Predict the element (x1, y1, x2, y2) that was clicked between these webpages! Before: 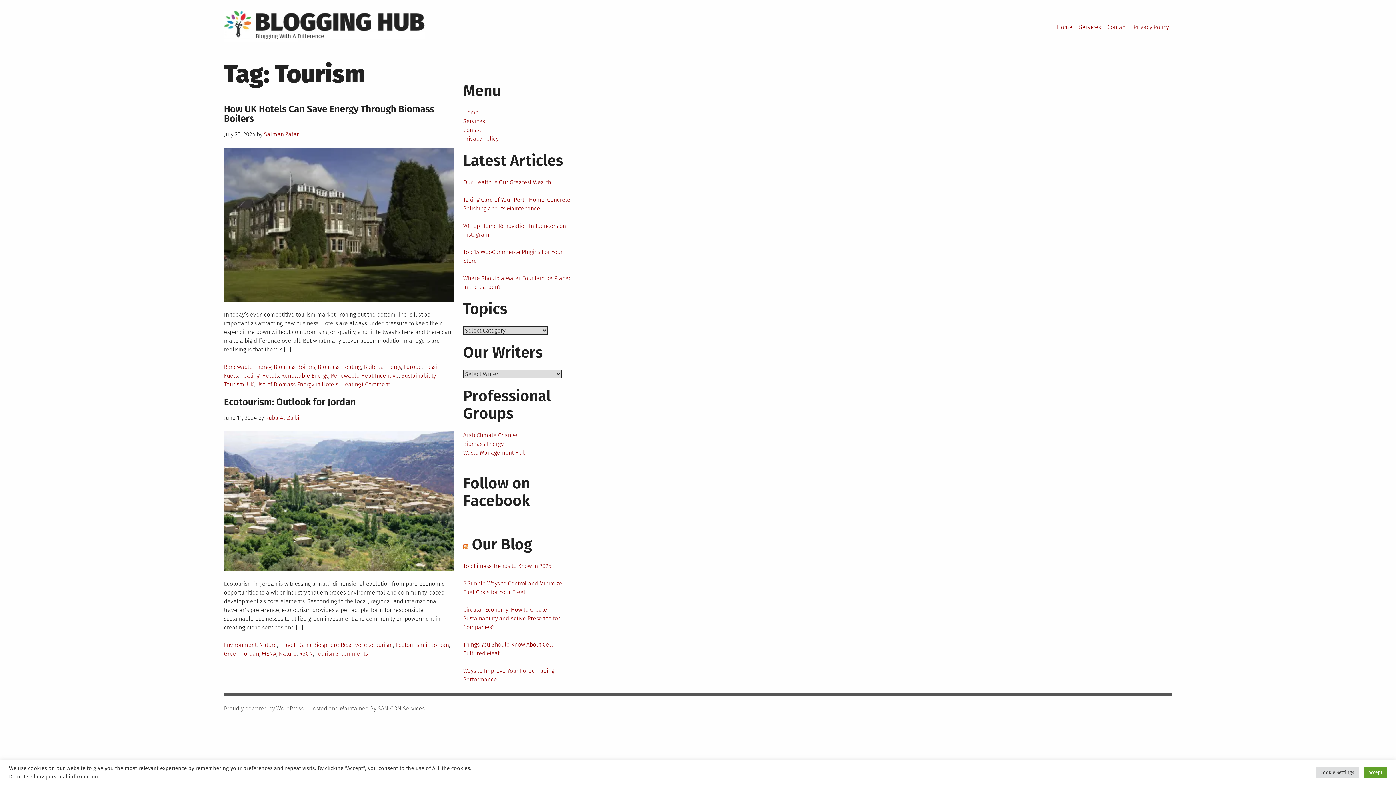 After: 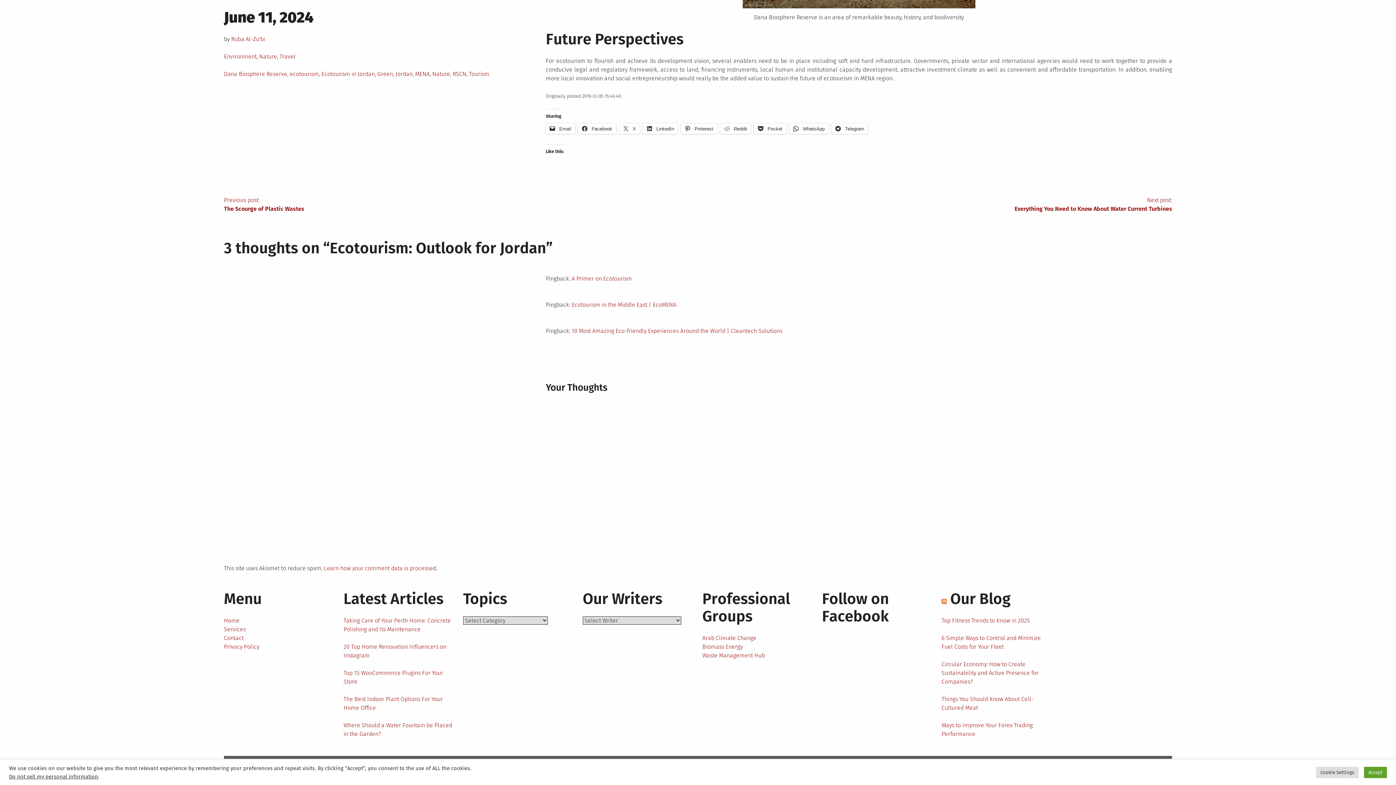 Action: bbox: (336, 650, 368, 657) label: 3 Comments
on Ecotourism: Outlook for Jordan